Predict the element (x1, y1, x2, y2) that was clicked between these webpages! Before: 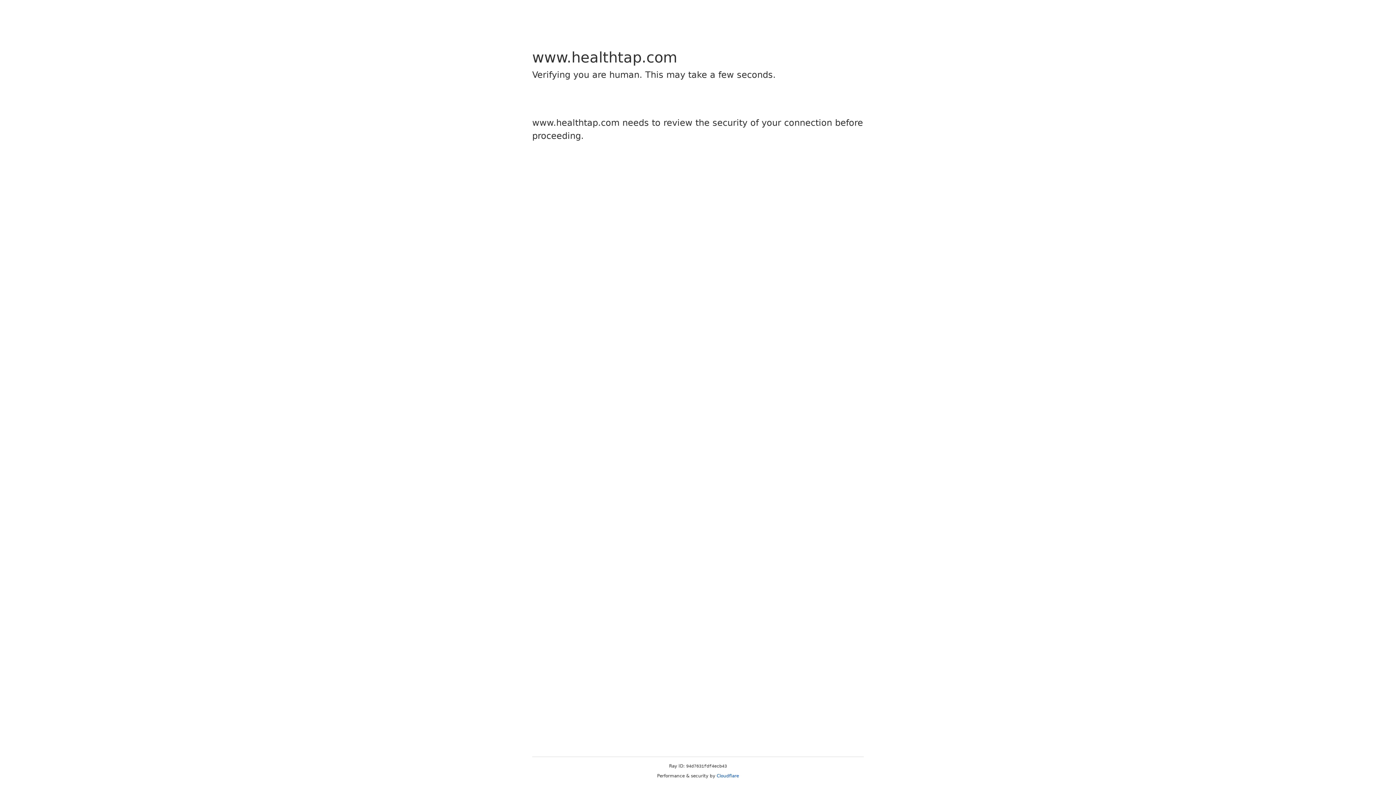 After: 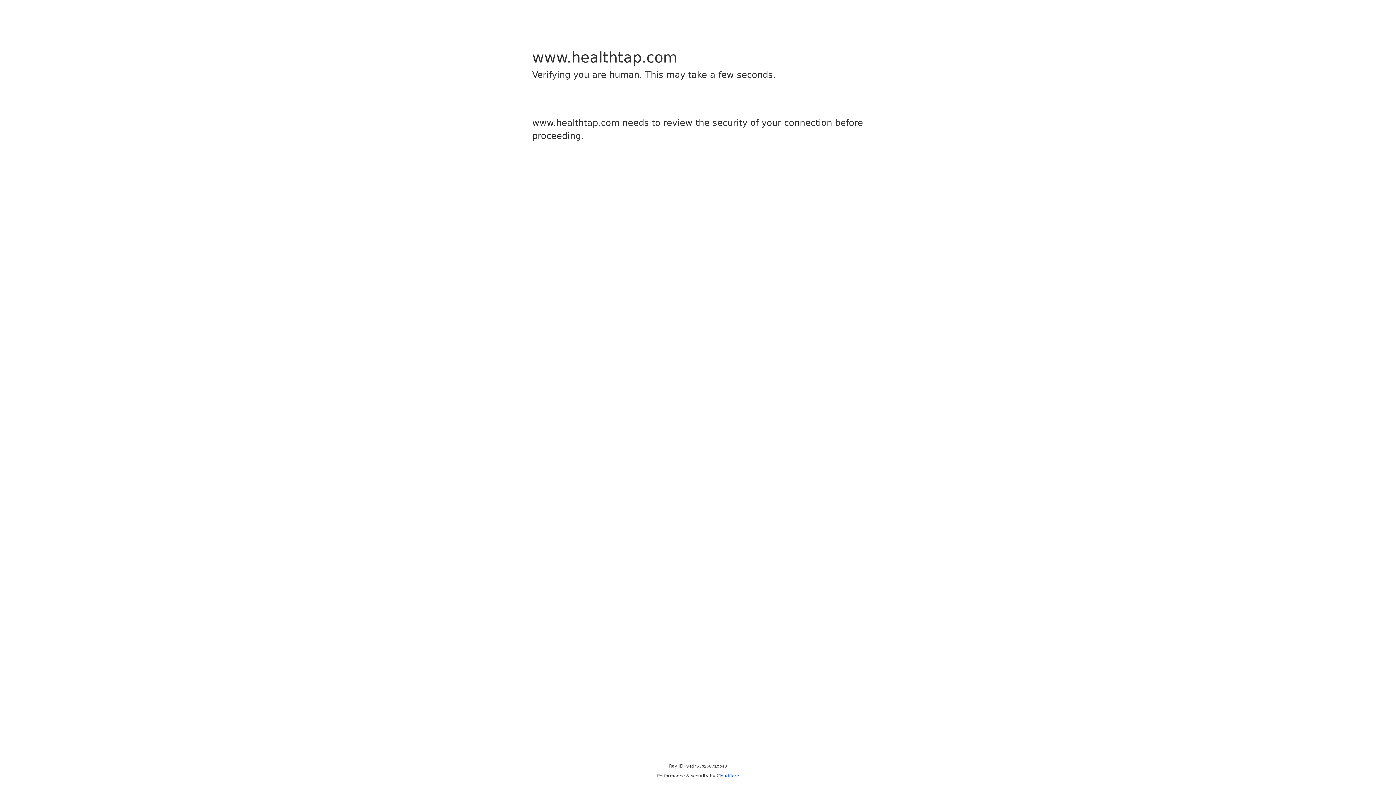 Action: label: Cloudflare bbox: (716, 773, 739, 778)